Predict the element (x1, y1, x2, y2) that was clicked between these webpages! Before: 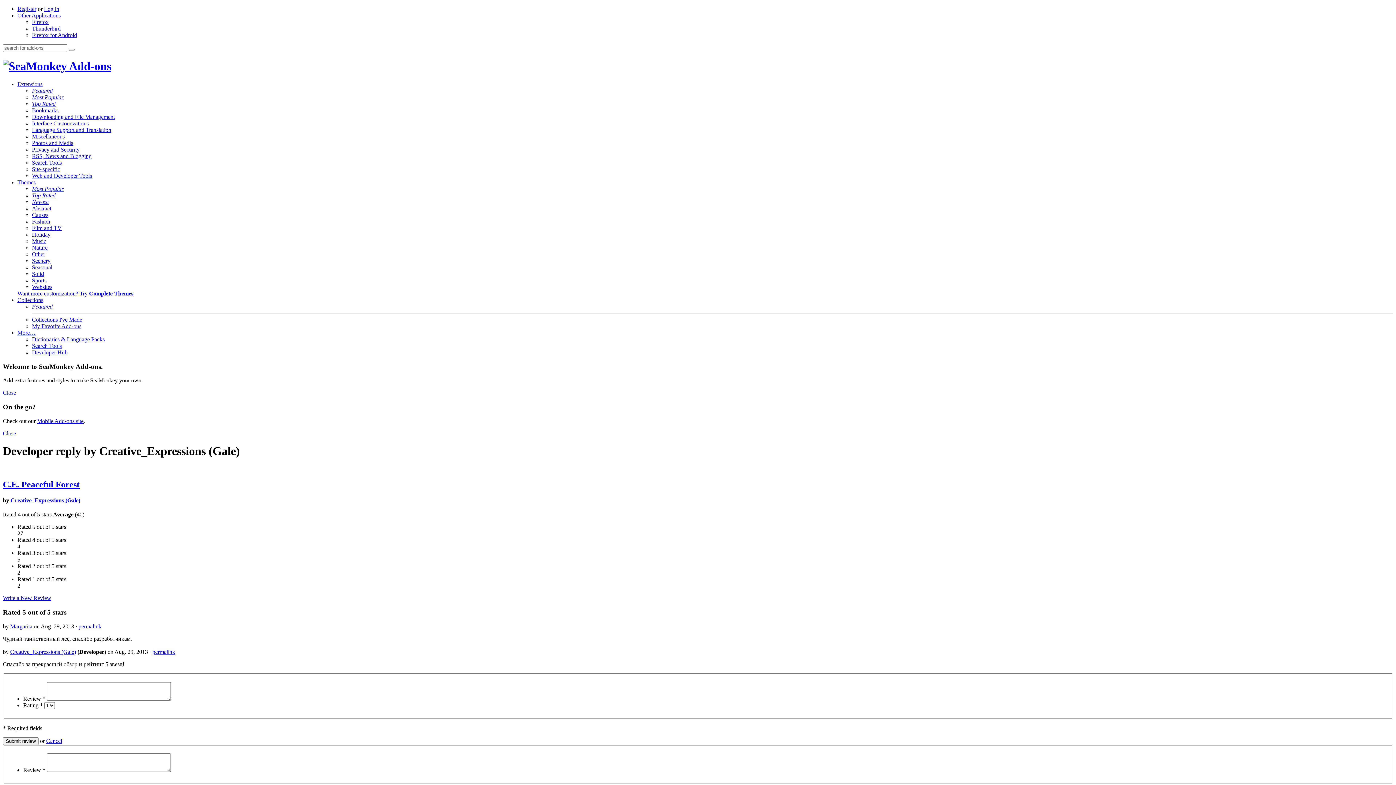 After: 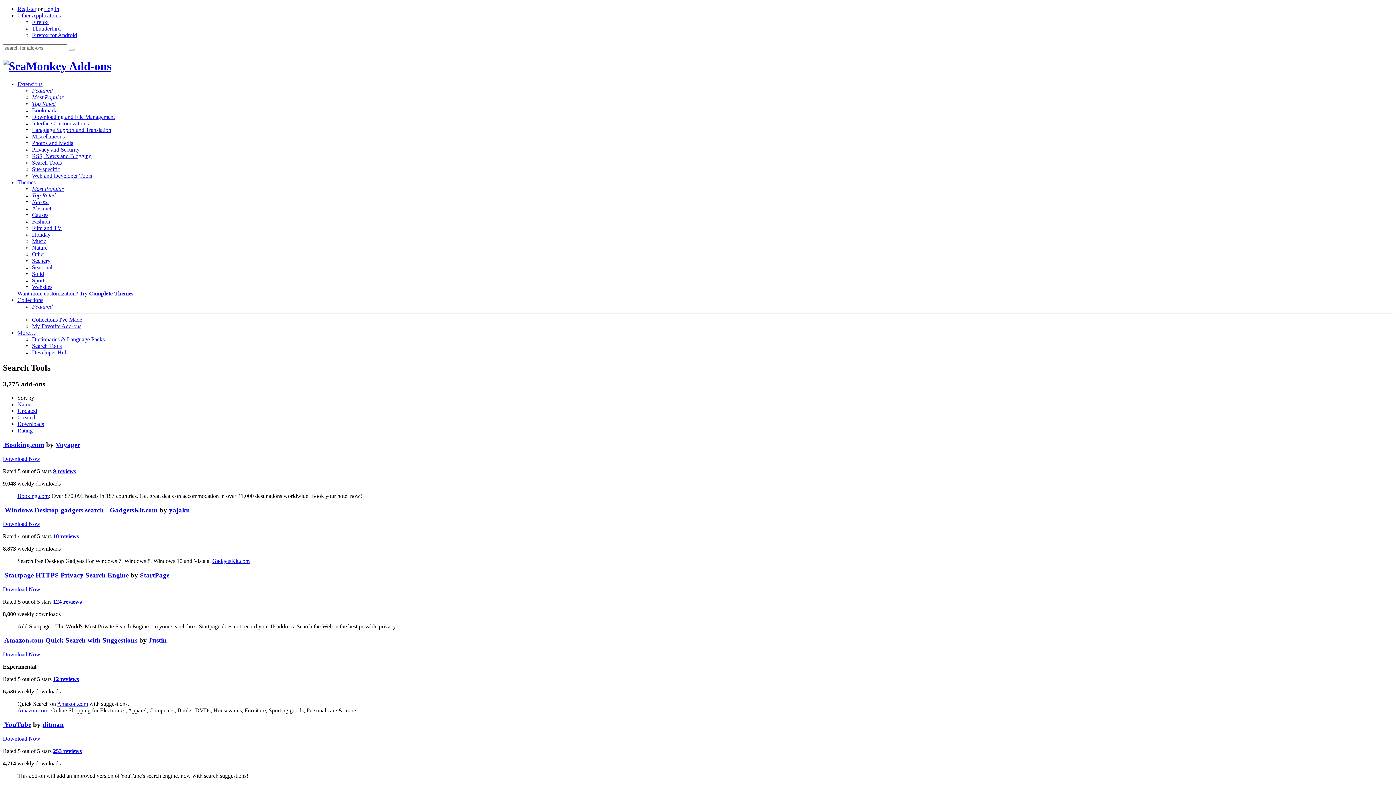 Action: bbox: (32, 342, 61, 349) label: Search Tools